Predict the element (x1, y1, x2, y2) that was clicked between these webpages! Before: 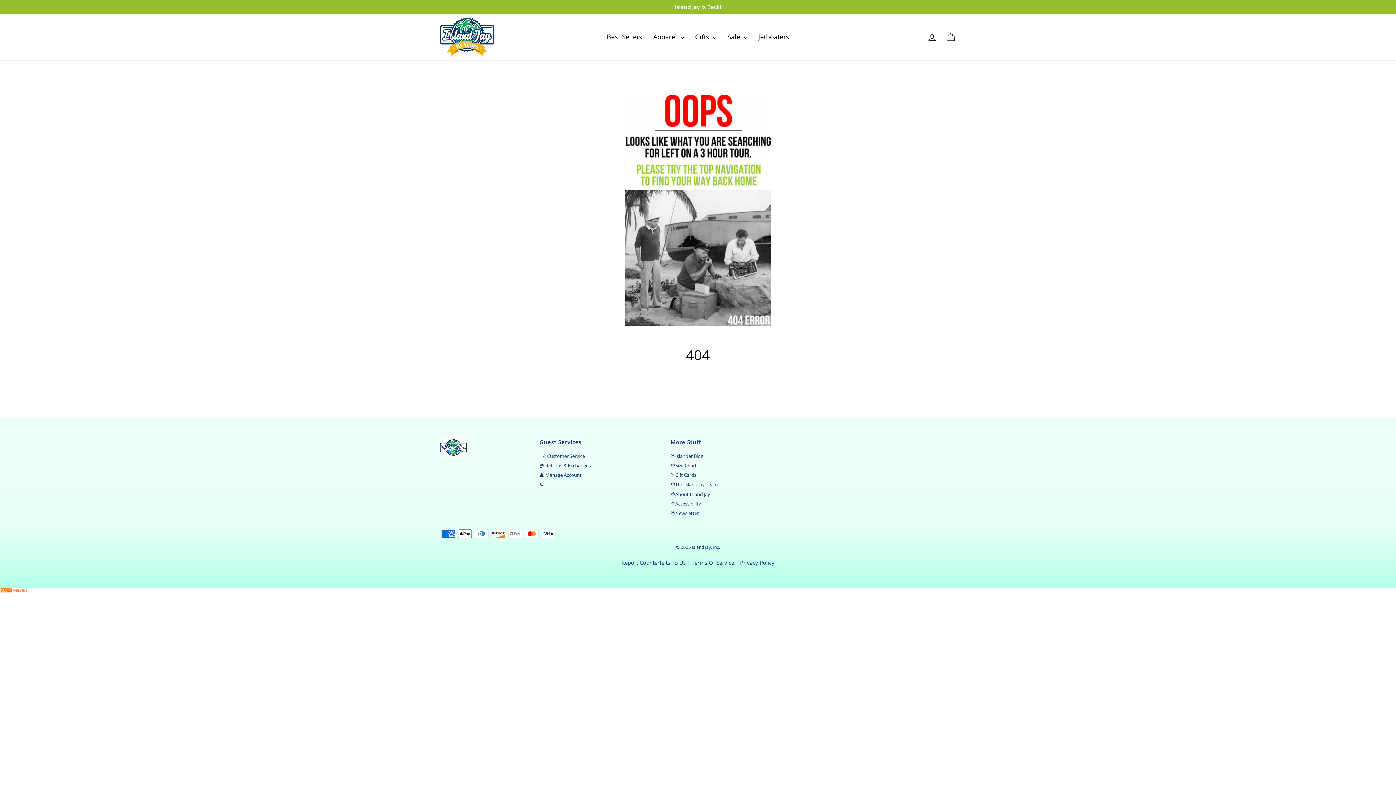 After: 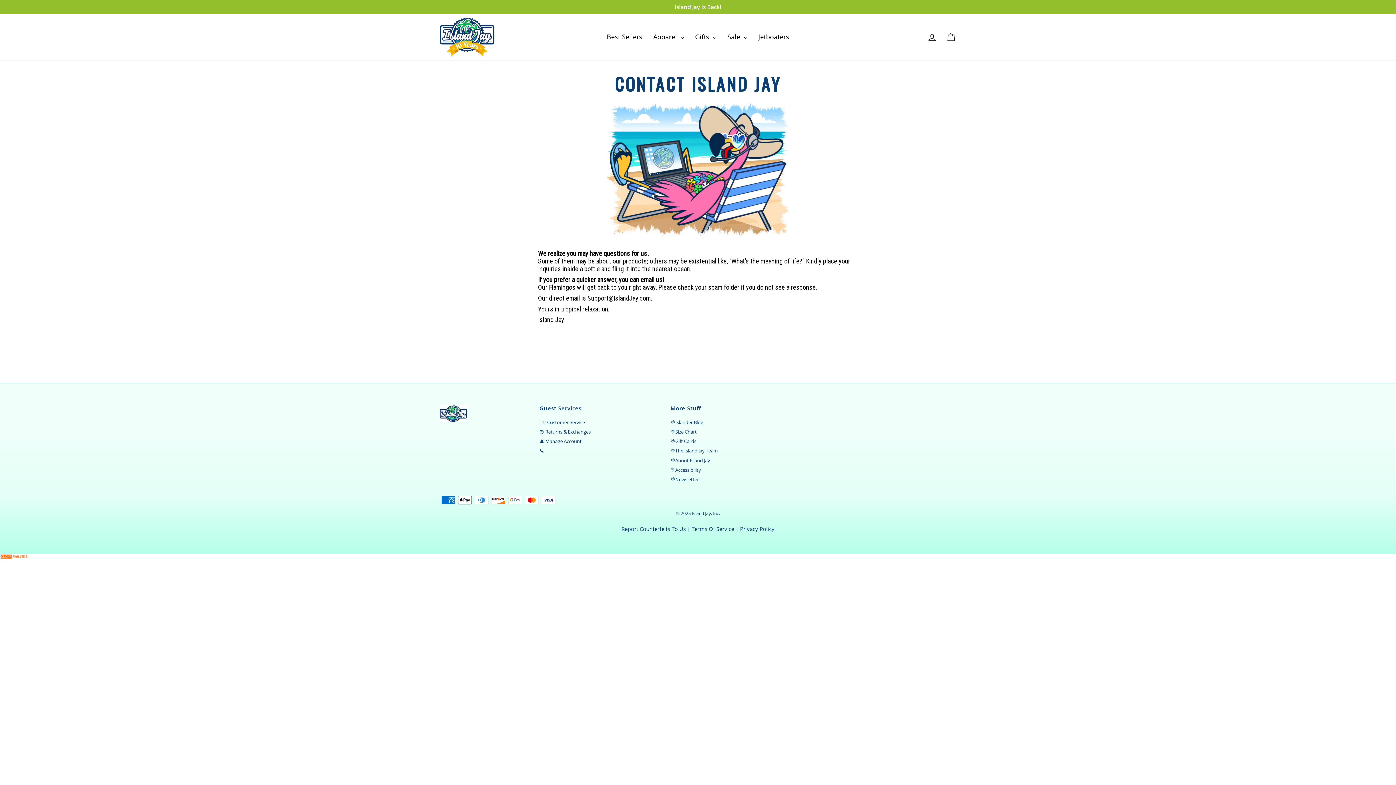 Action: label: 💁‍♀️ Customer Service bbox: (539, 452, 585, 460)